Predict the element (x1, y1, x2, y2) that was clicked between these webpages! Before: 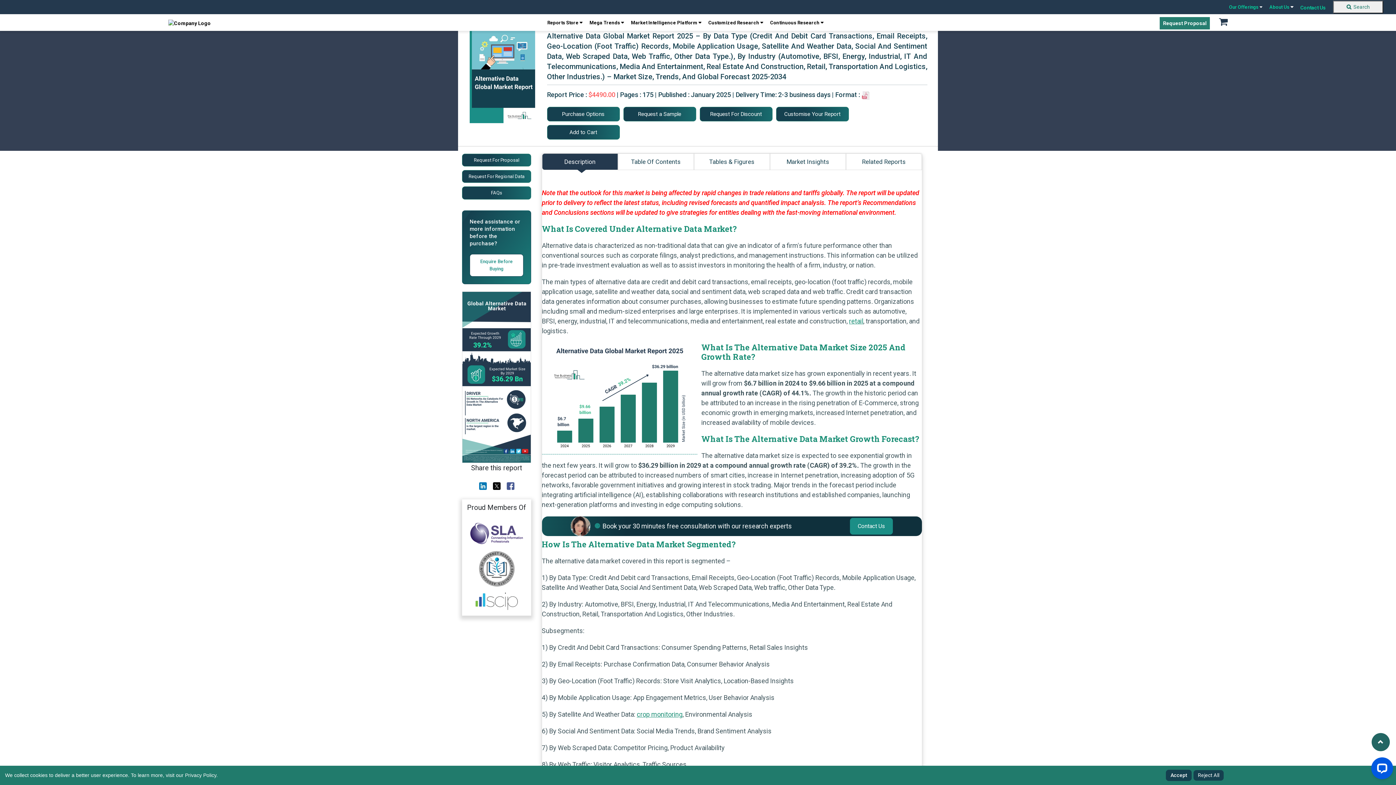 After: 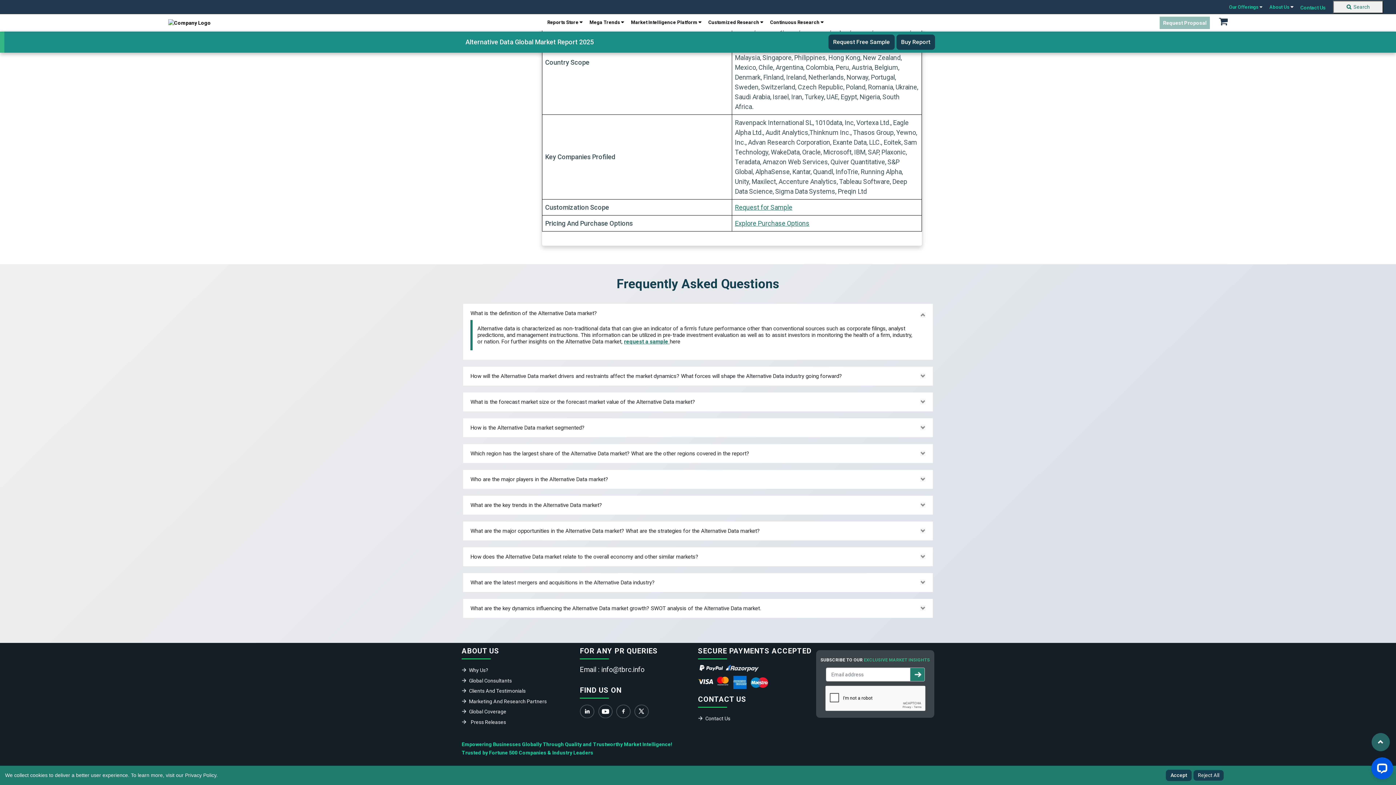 Action: bbox: (462, 186, 531, 199) label: FAQs